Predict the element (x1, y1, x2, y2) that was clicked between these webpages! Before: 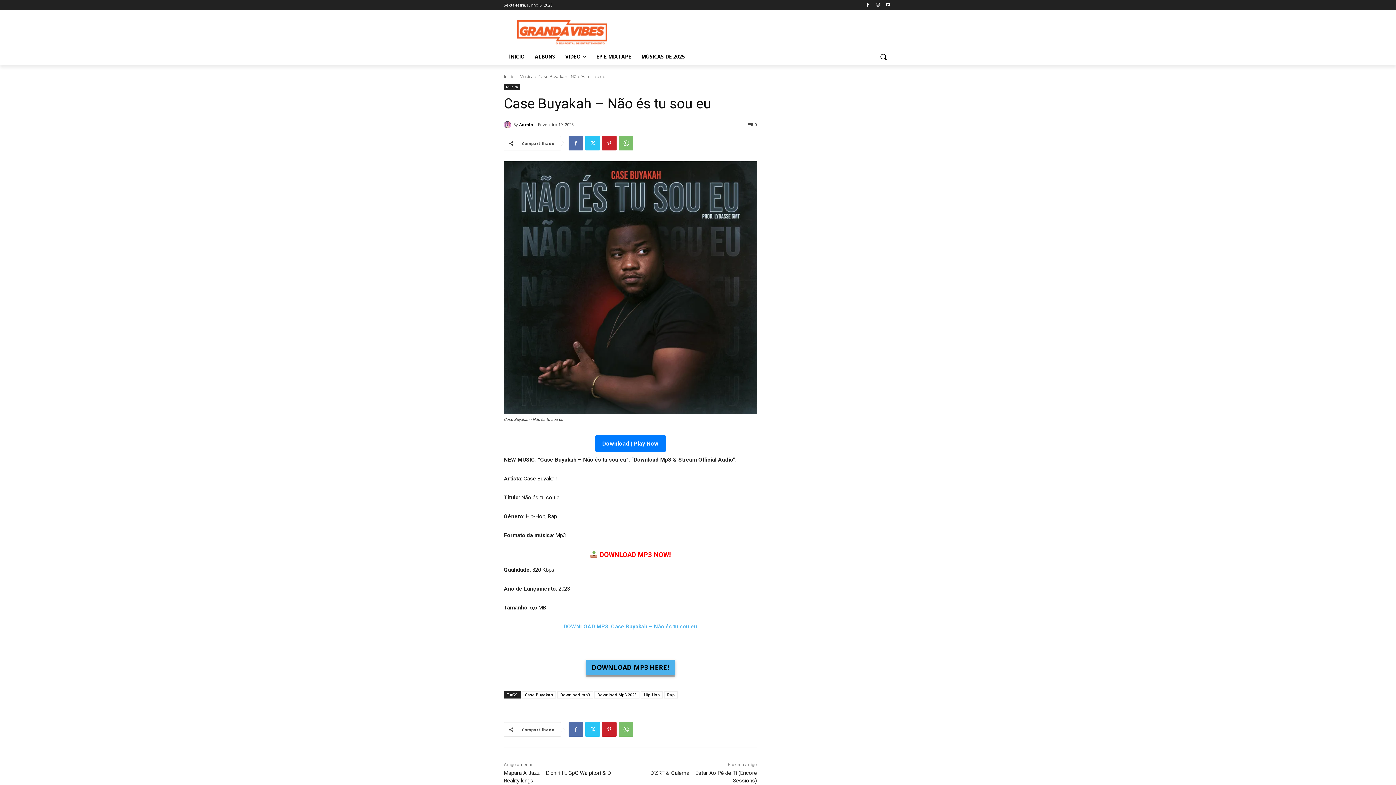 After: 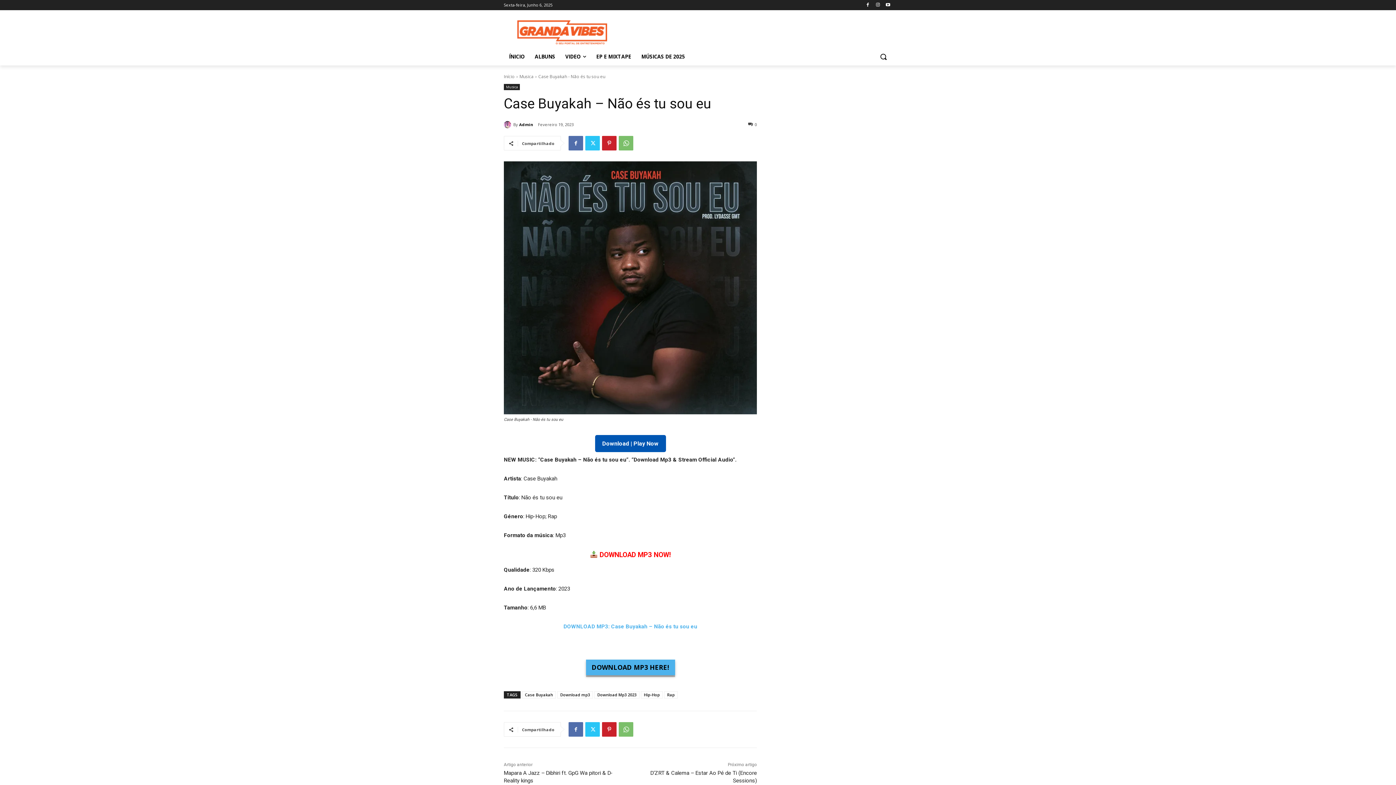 Action: bbox: (595, 435, 666, 452) label: Download | Play Now